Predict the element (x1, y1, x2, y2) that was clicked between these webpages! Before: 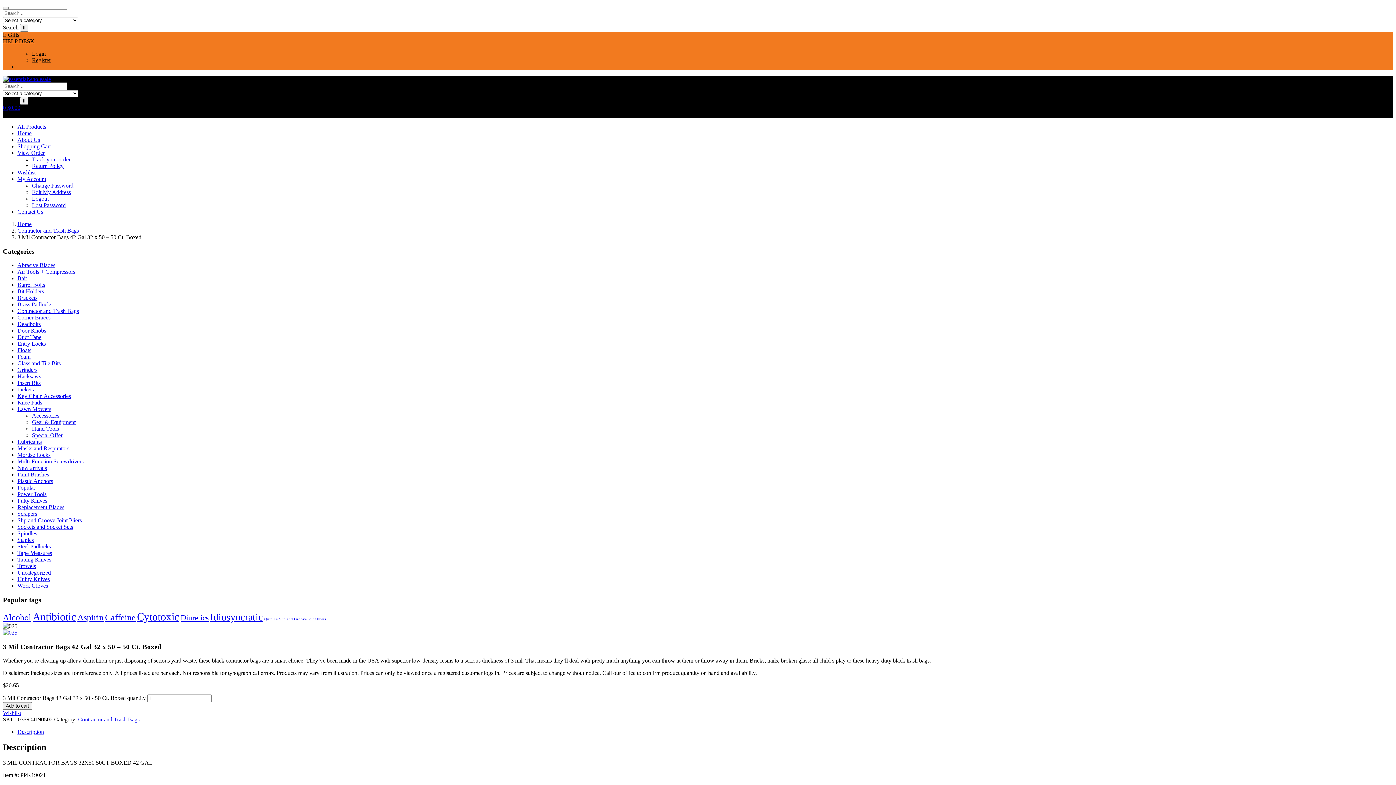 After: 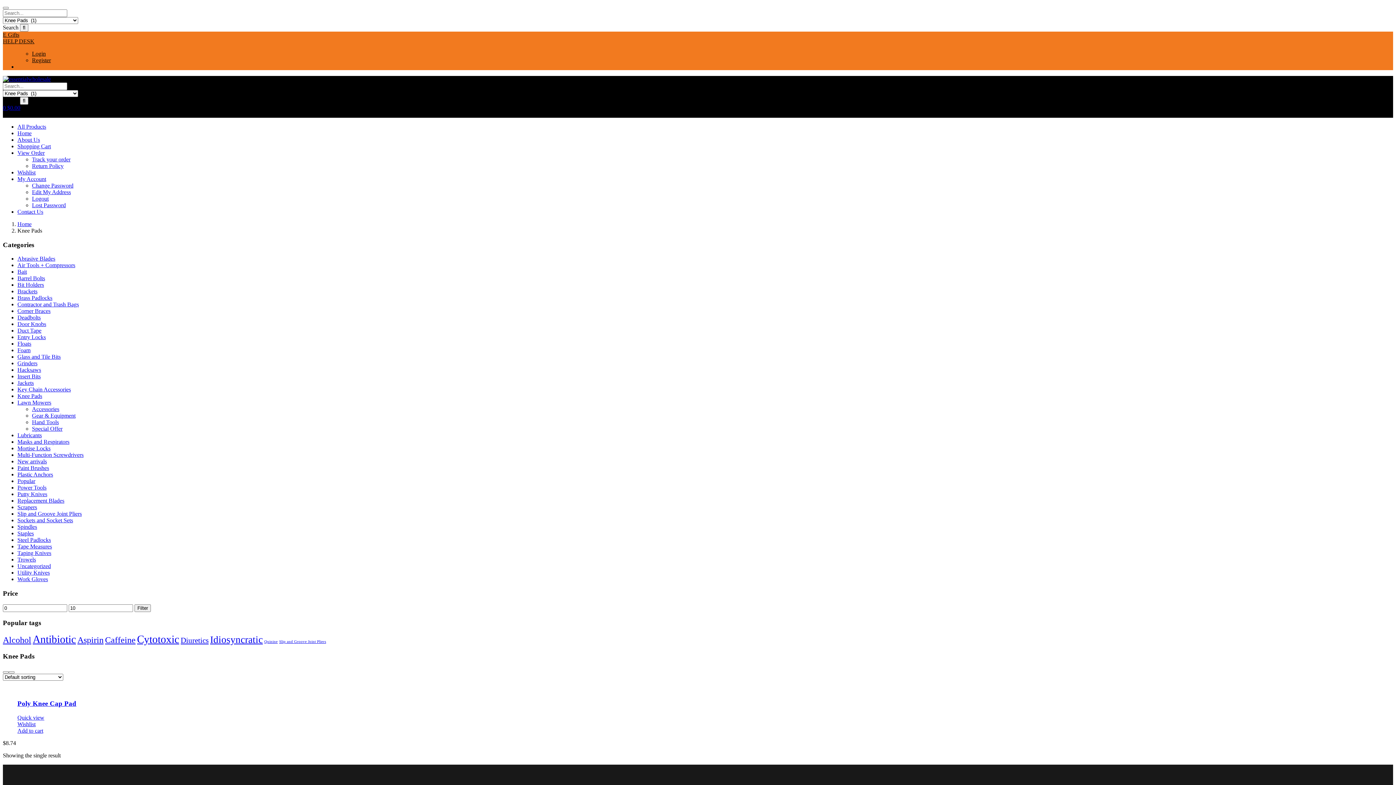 Action: label: Knee Pads bbox: (17, 399, 42, 405)